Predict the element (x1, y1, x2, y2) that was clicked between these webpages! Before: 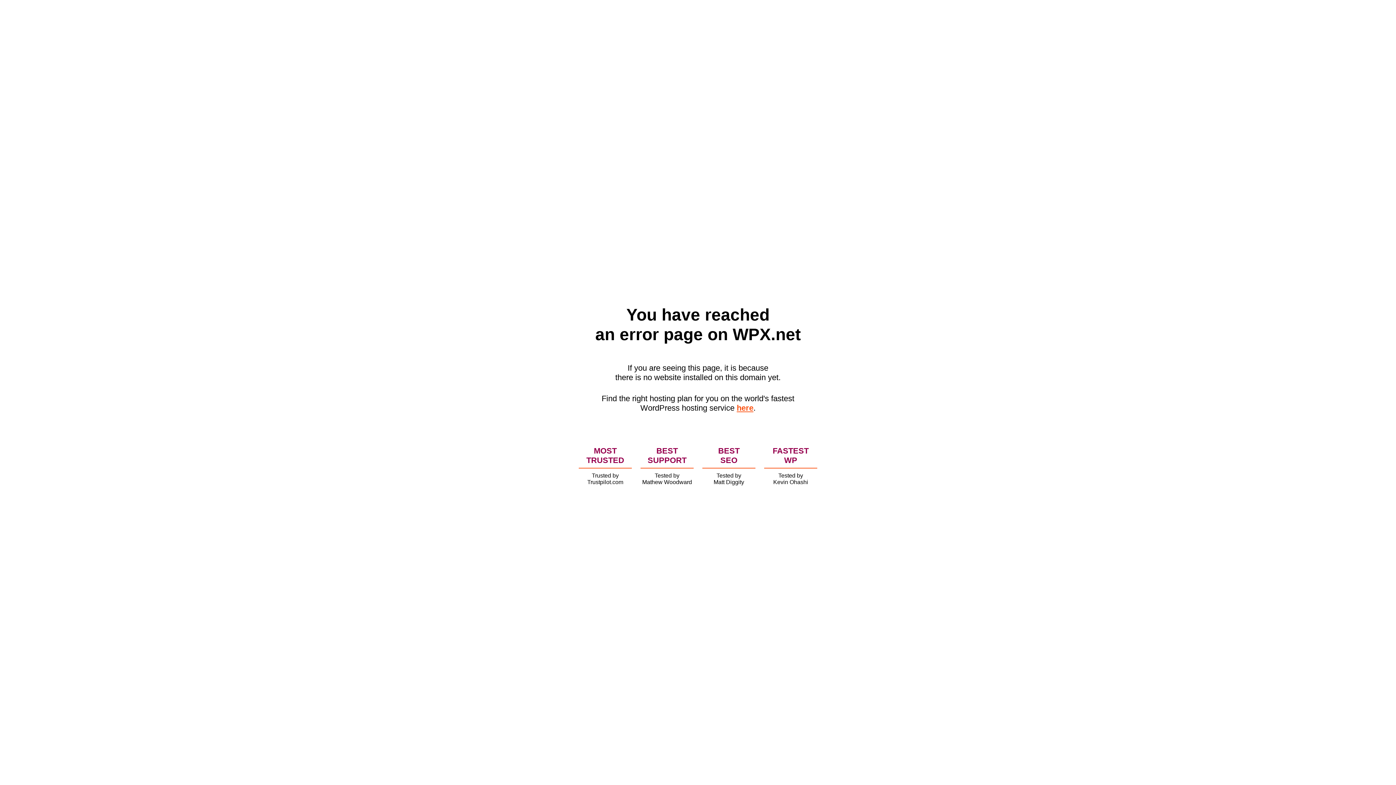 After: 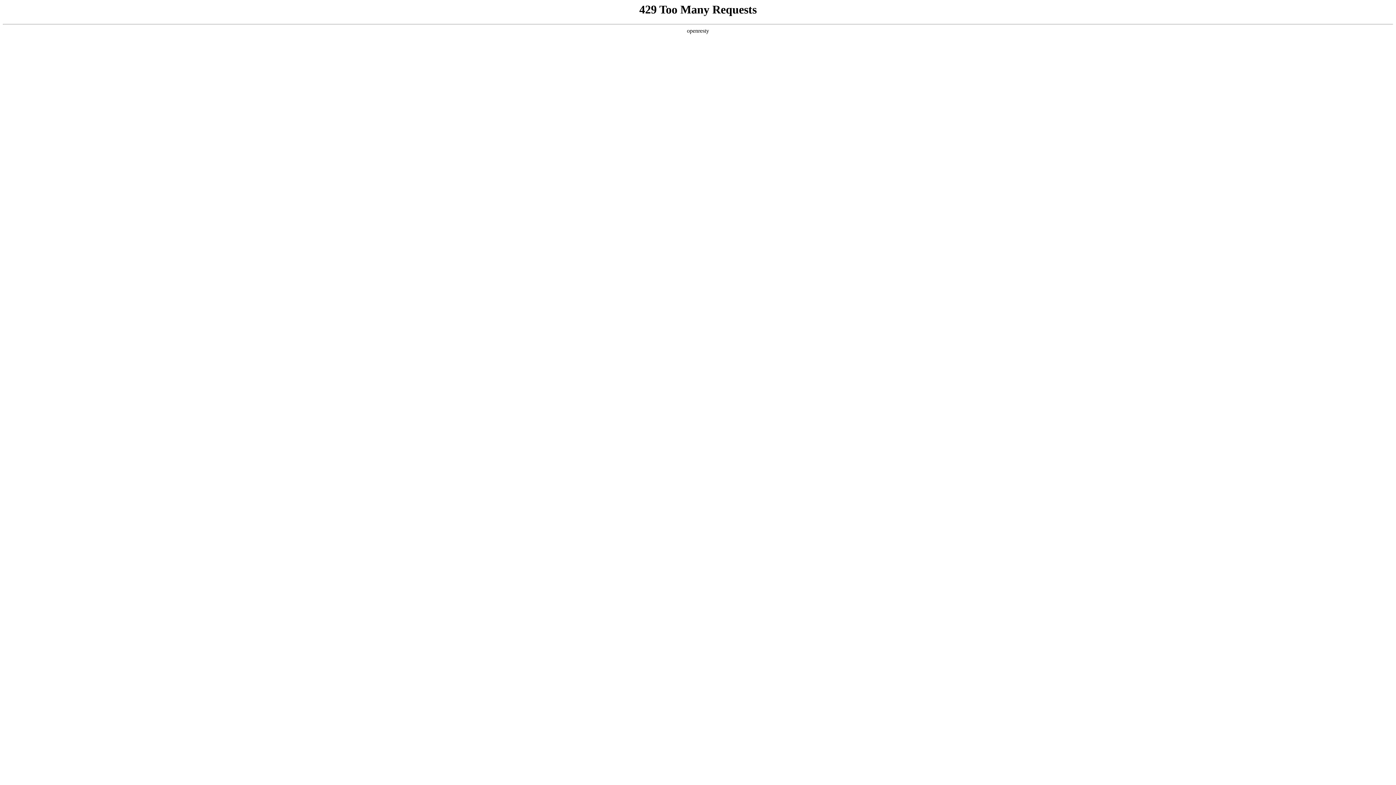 Action: bbox: (736, 403, 753, 412) label: here